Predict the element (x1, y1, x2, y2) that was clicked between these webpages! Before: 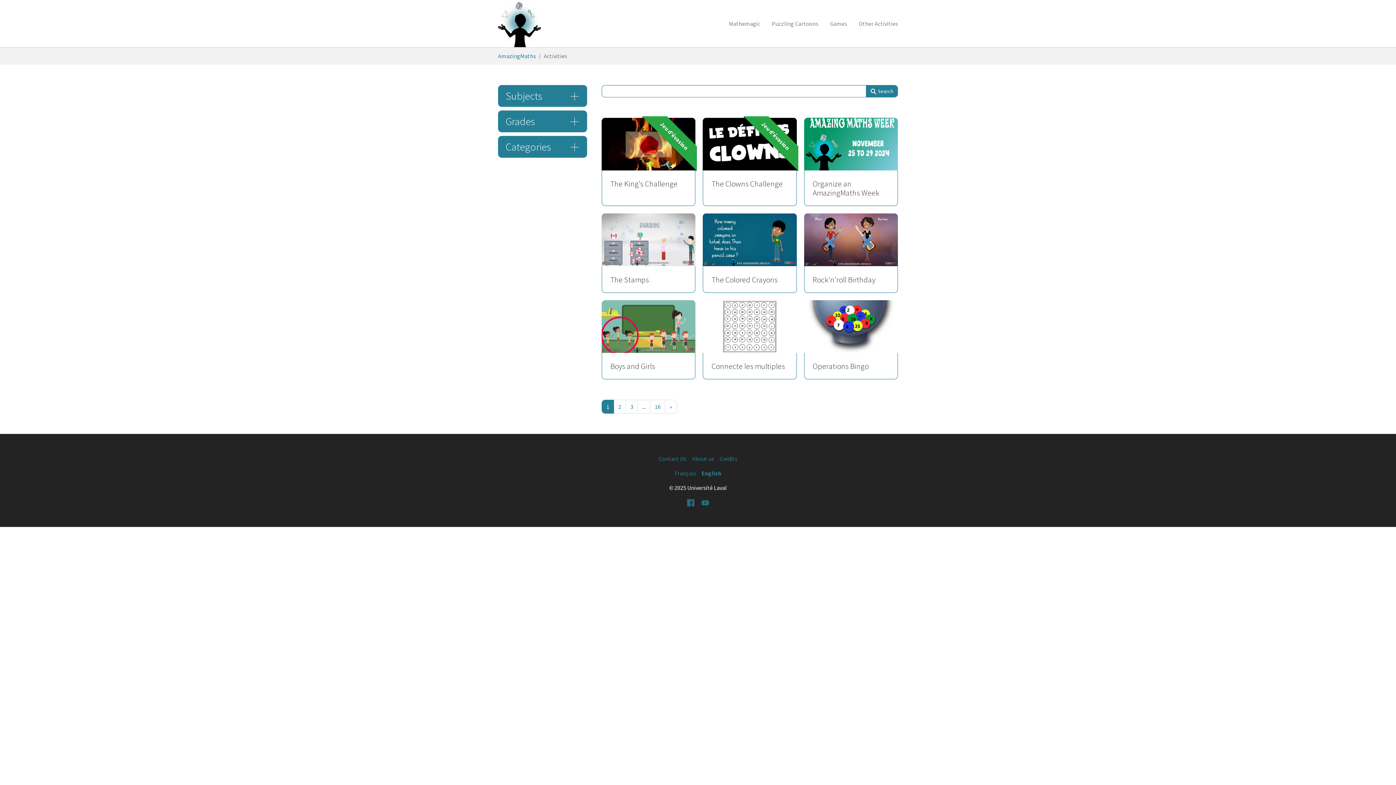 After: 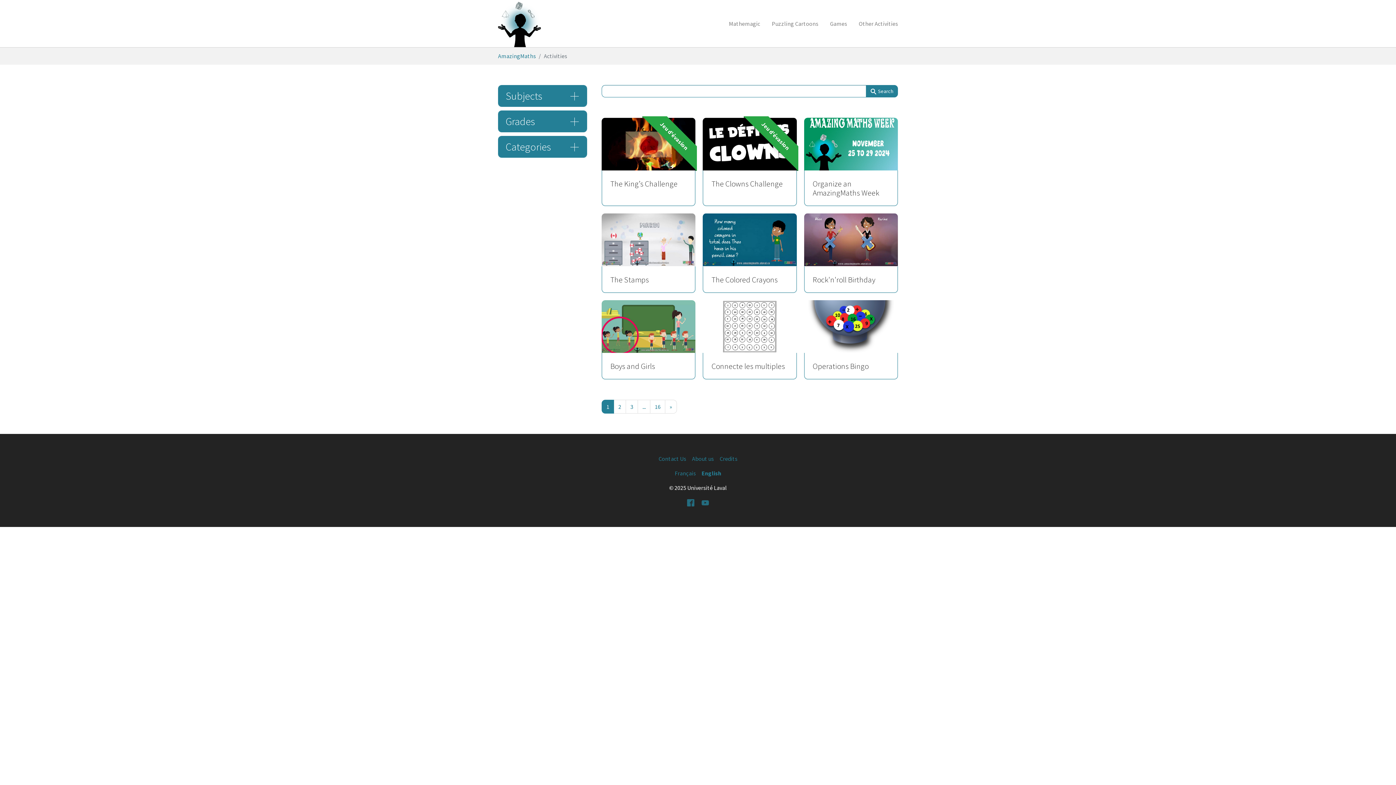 Action: bbox: (613, 399, 626, 413) label: 2